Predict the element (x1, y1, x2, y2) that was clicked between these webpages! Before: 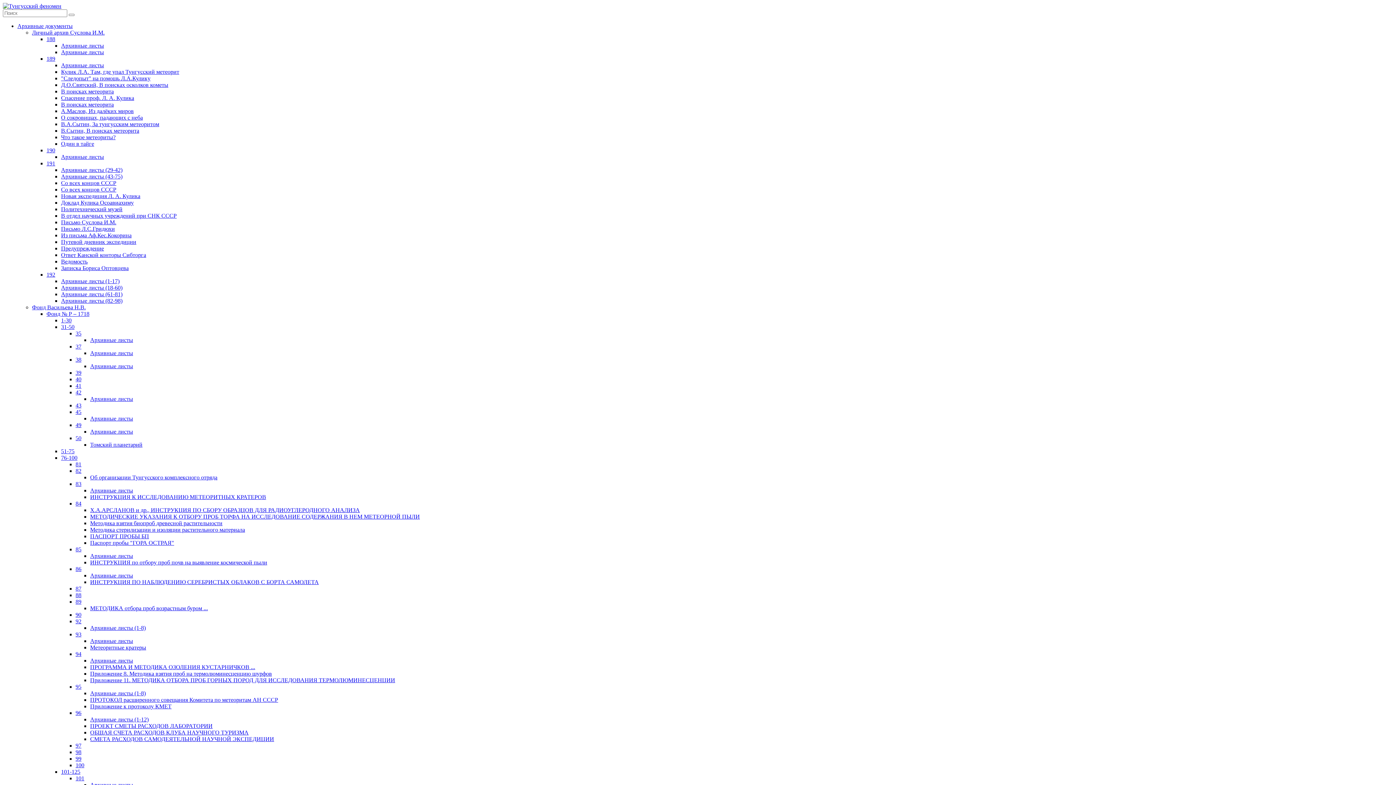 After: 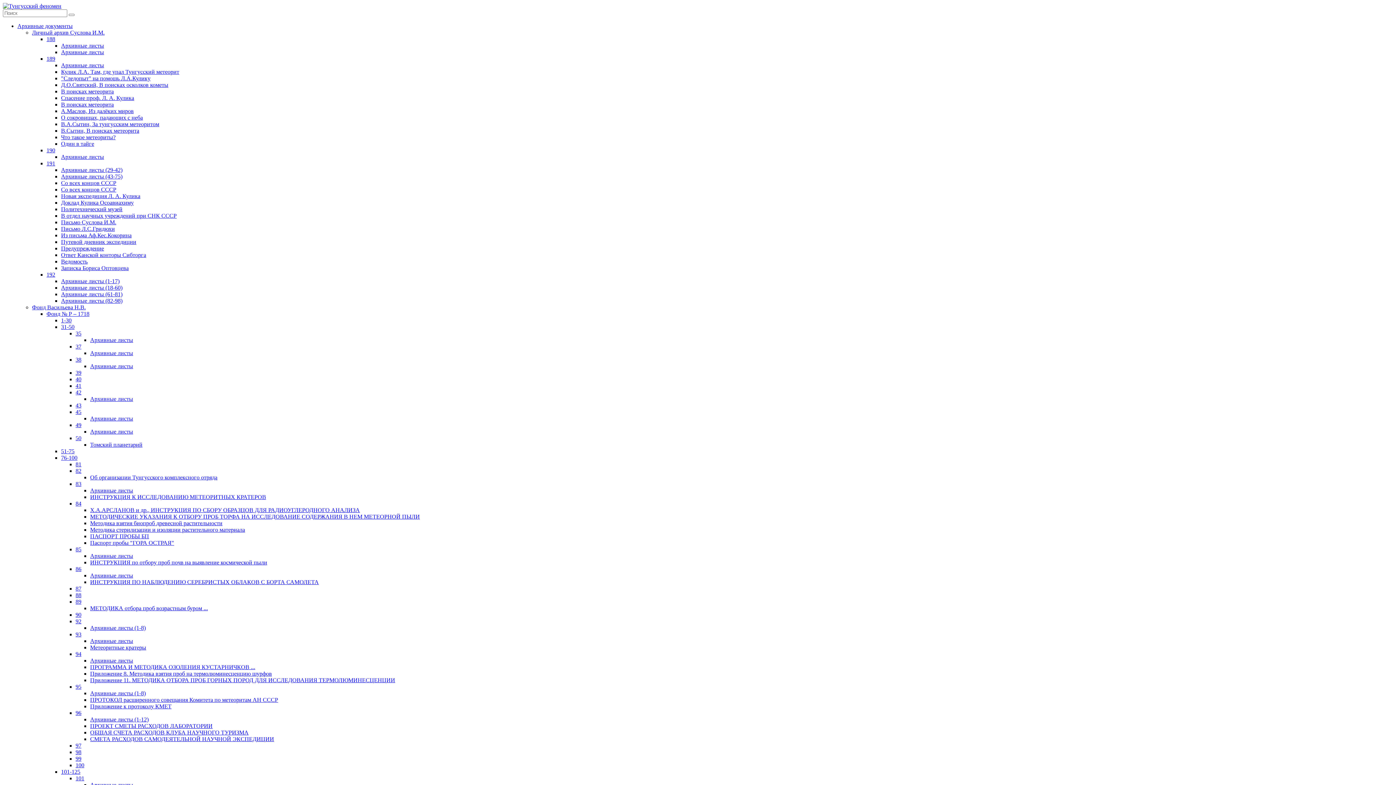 Action: bbox: (46, 271, 55, 277) label: 192